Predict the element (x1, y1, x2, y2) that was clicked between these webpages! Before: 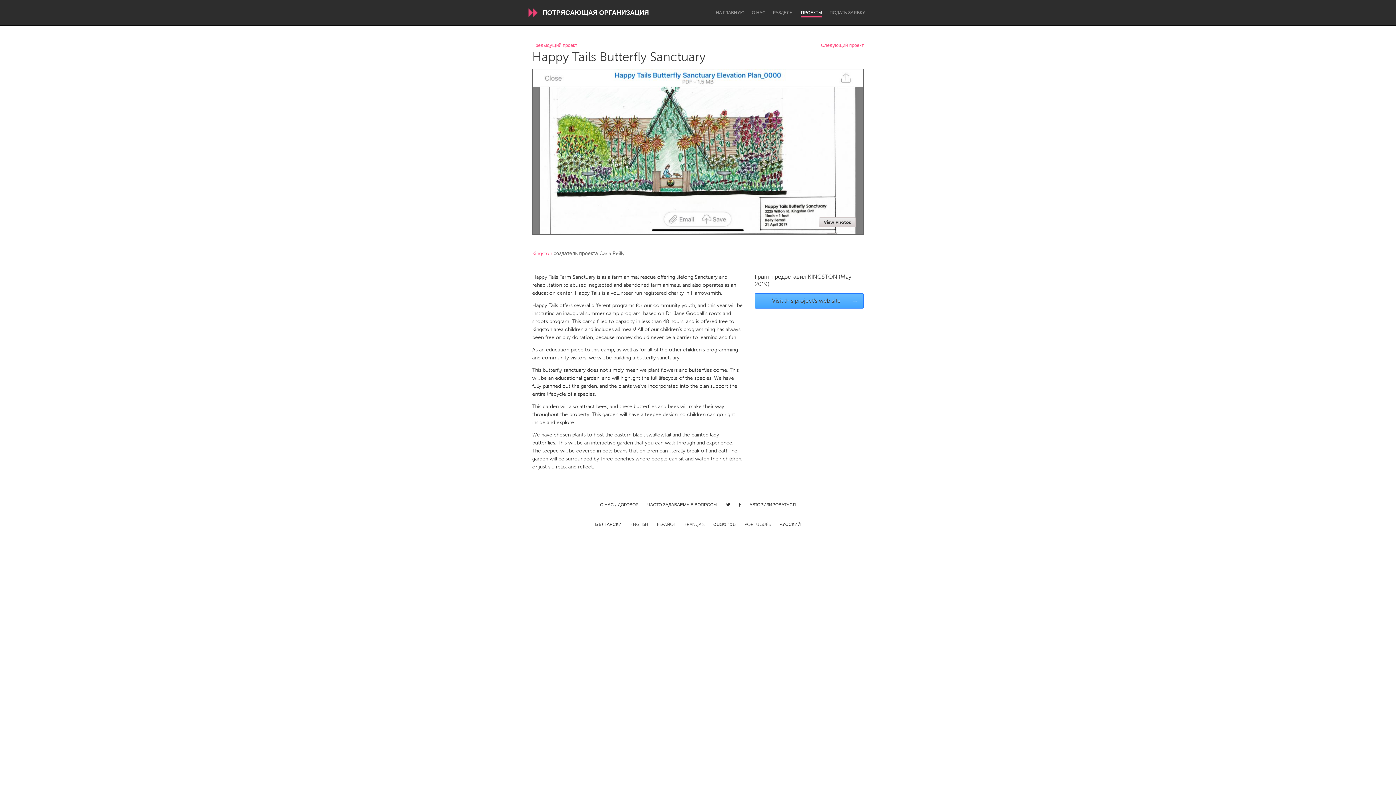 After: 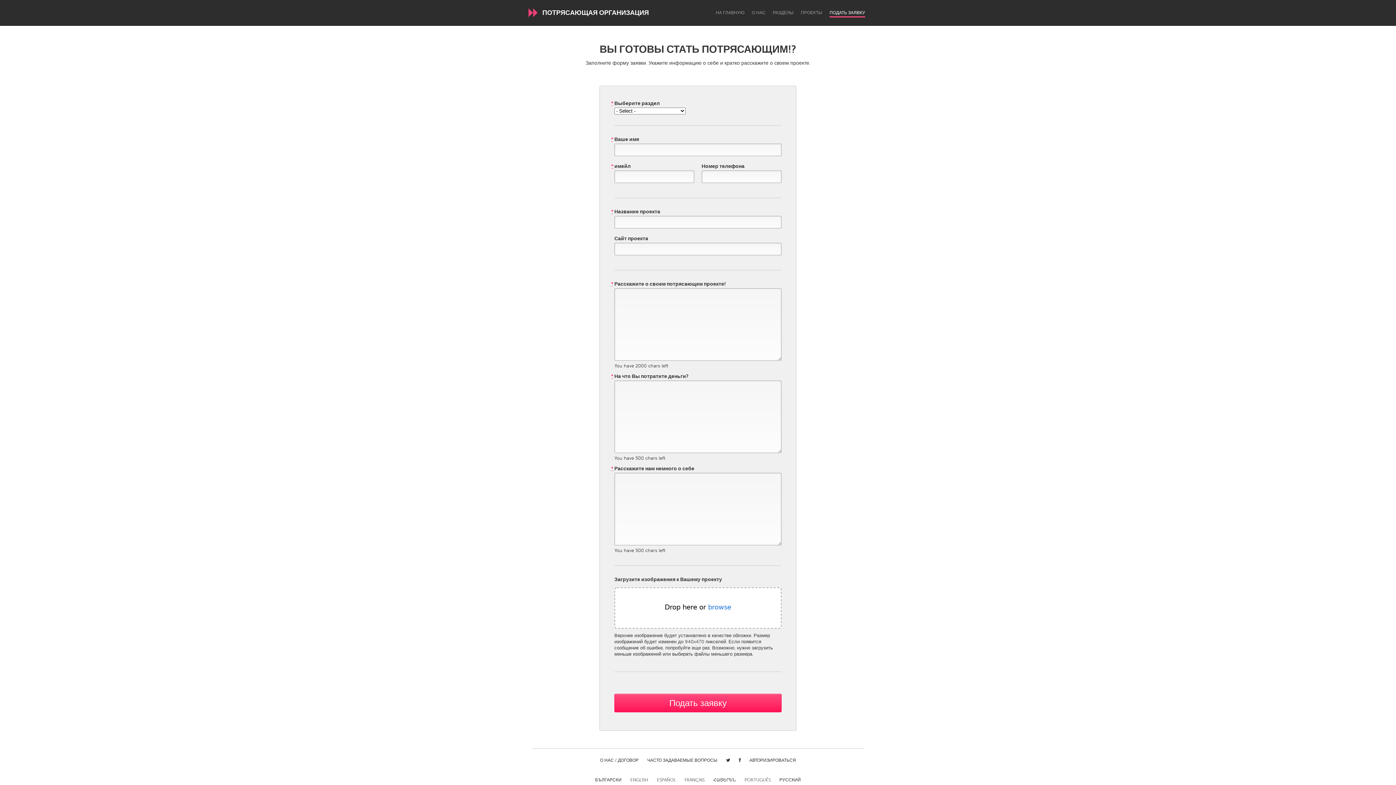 Action: label: ПОДАТЬ ЗАЯВКУ bbox: (829, 10, 865, 16)